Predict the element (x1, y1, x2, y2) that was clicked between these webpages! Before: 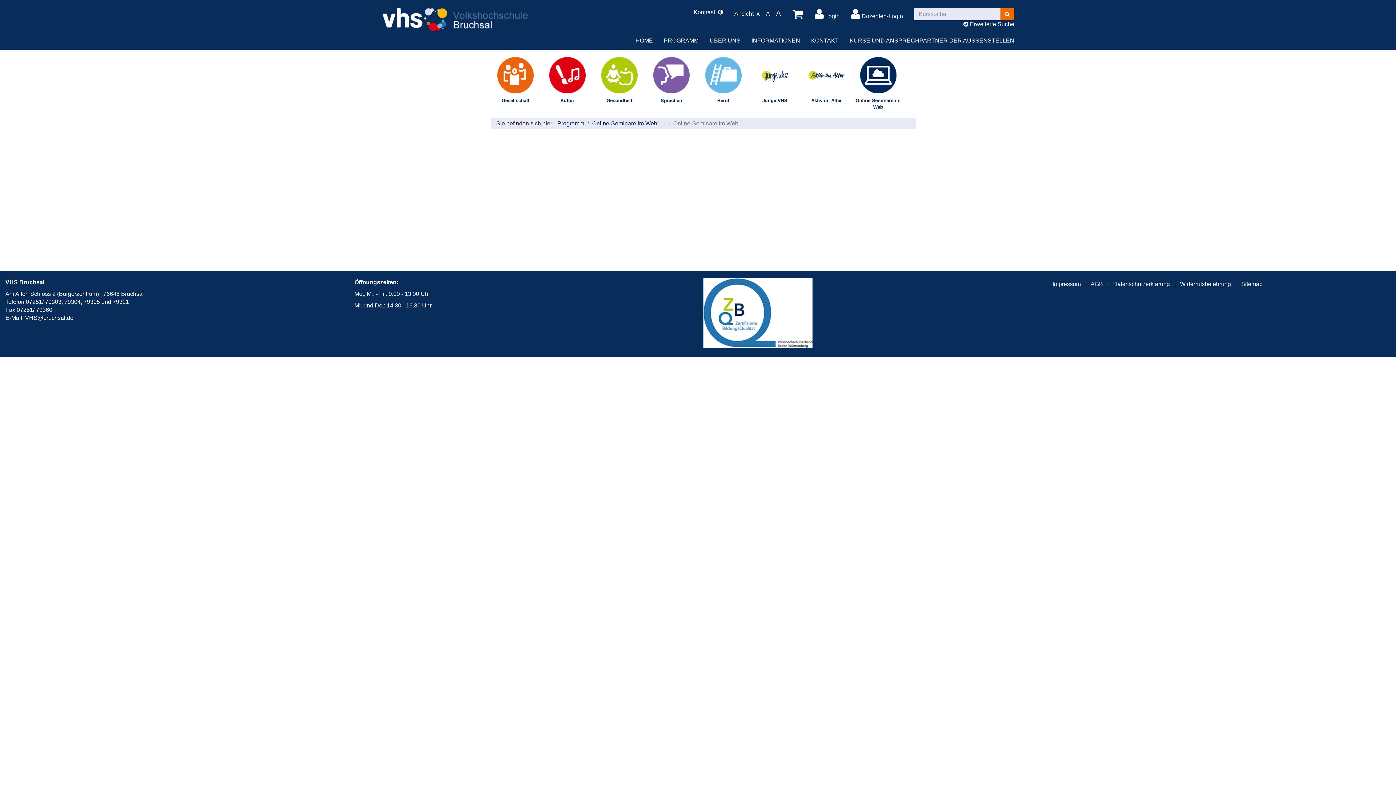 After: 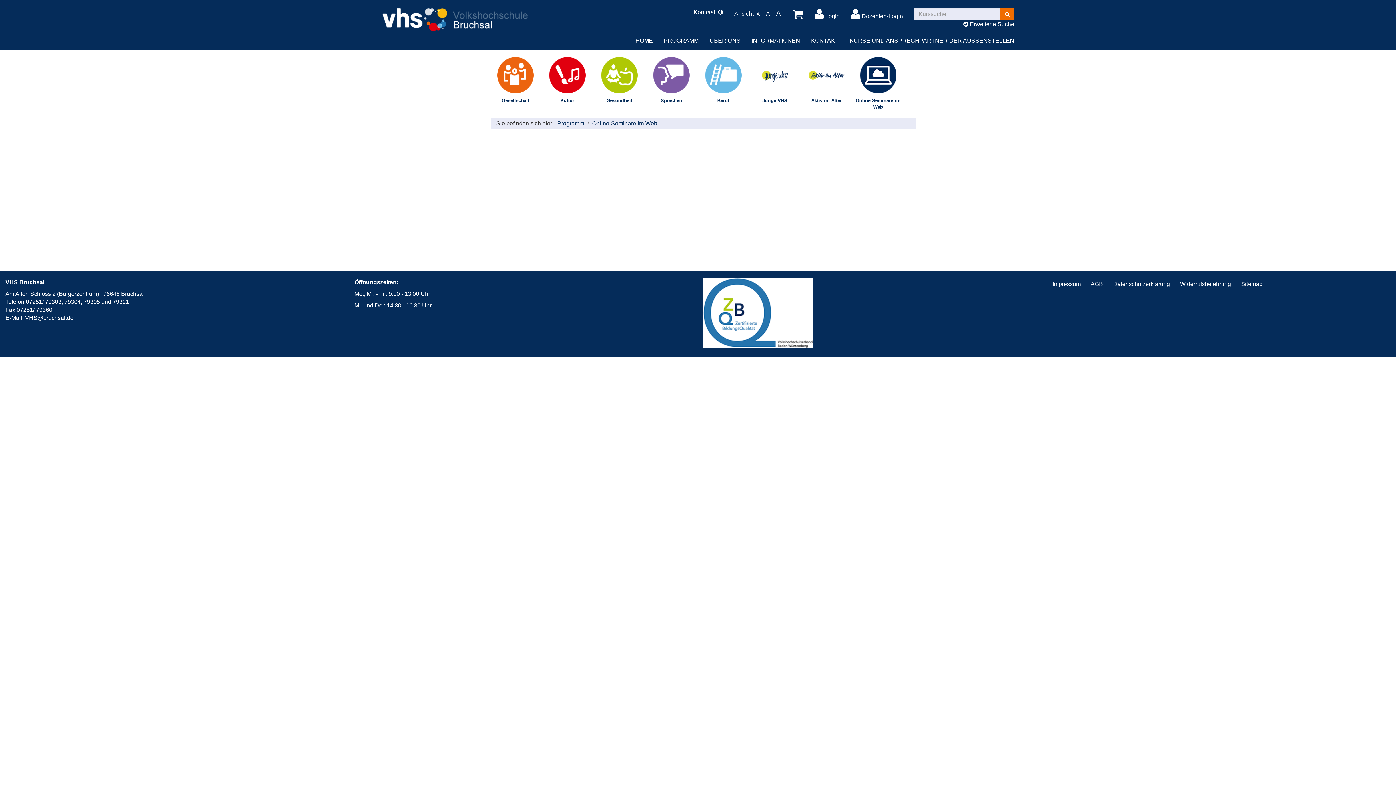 Action: bbox: (592, 120, 657, 126) label: Online-Seminare im Web